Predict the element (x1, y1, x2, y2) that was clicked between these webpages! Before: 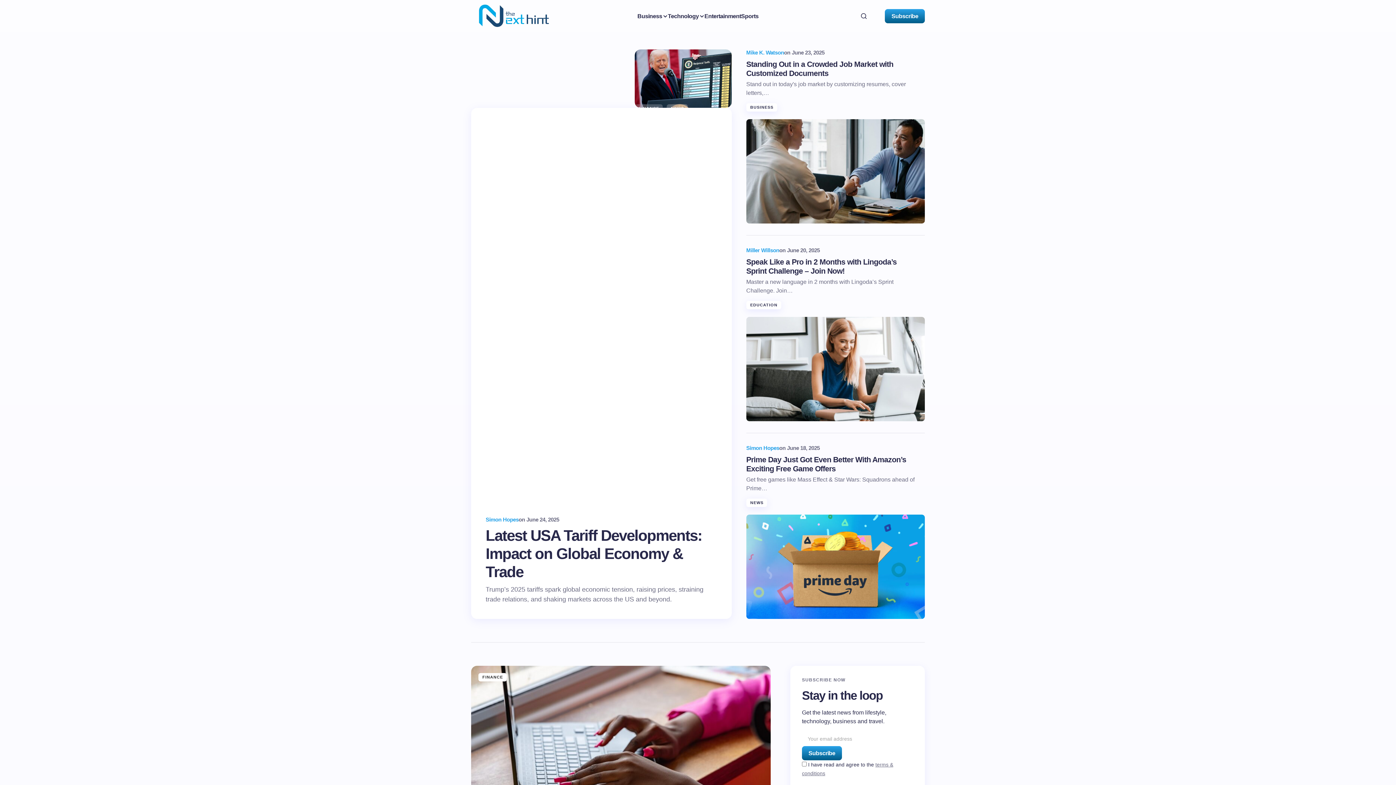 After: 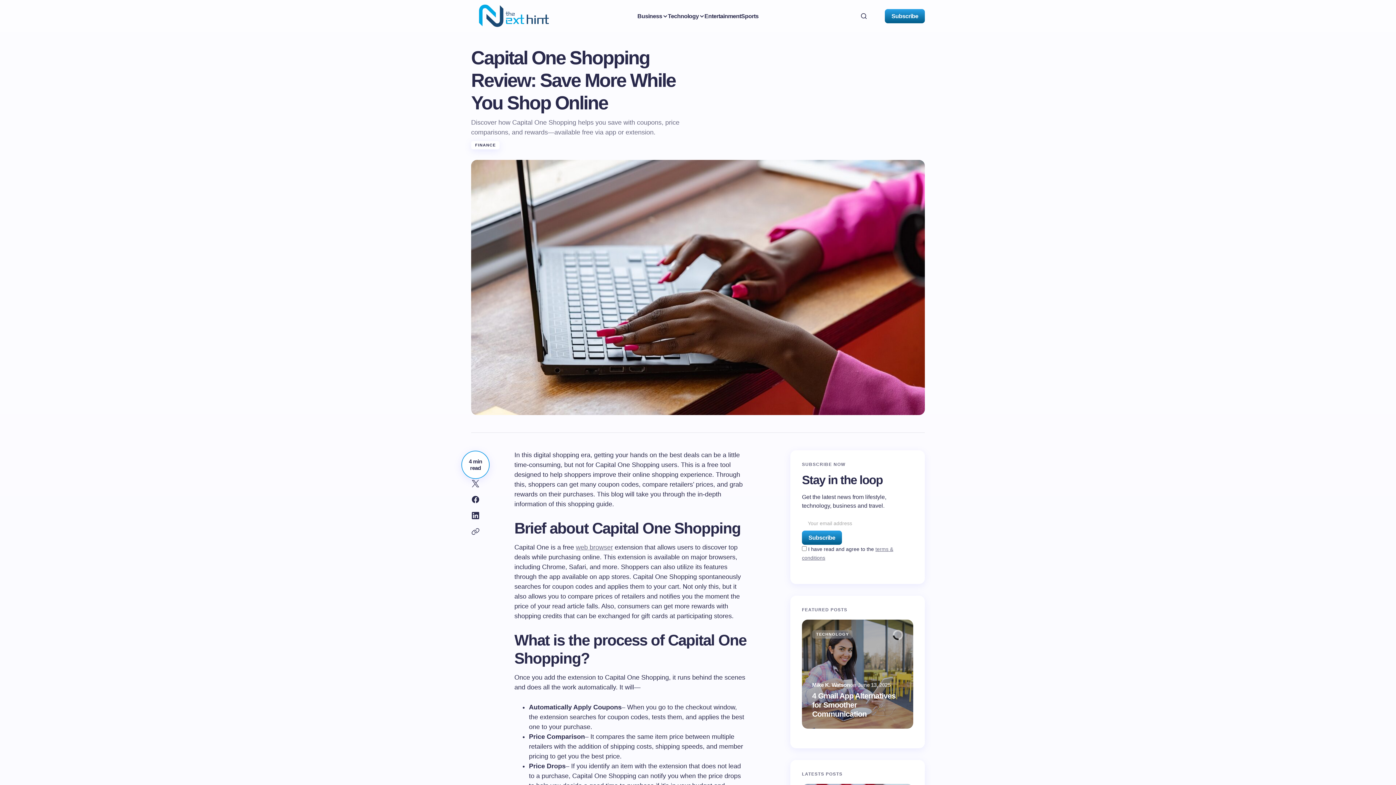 Action: bbox: (471, 666, 770, 834)